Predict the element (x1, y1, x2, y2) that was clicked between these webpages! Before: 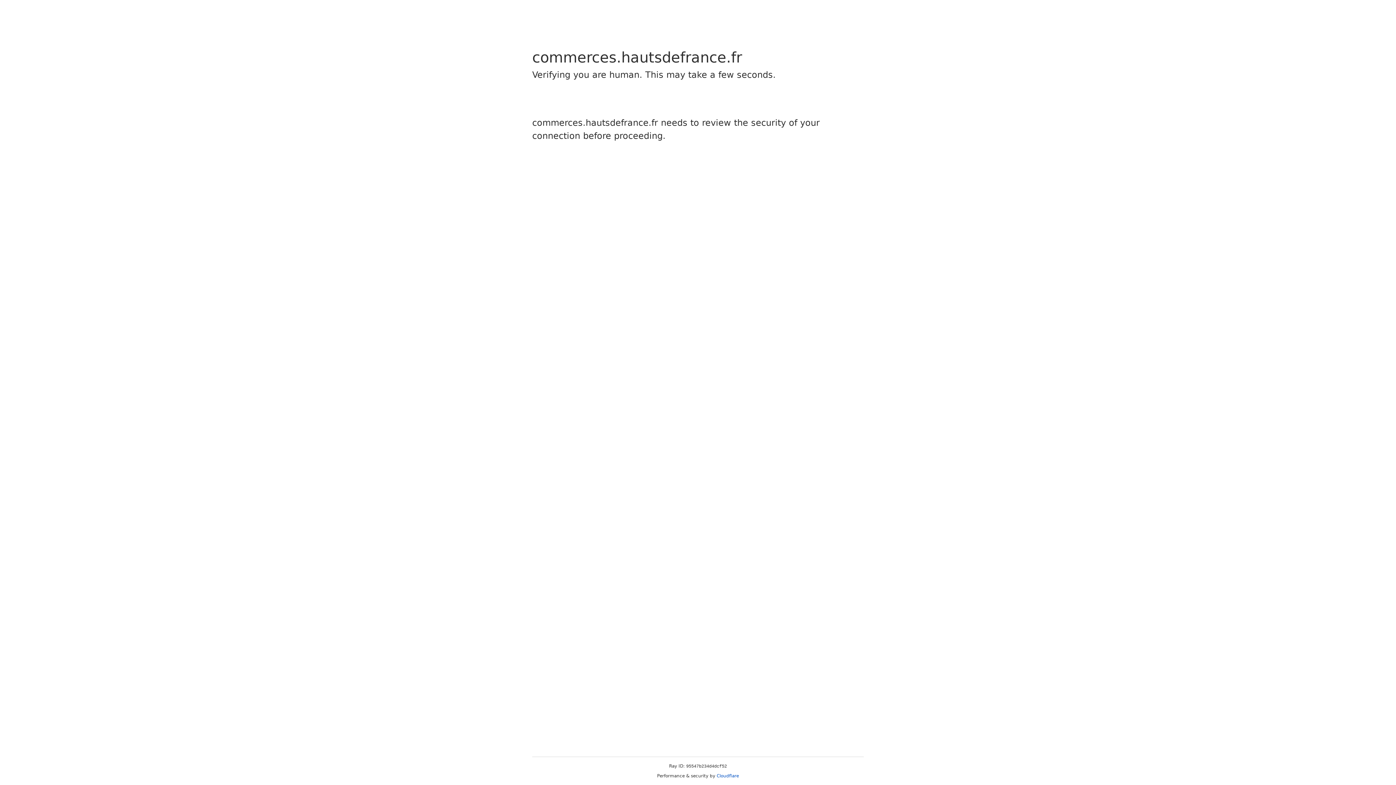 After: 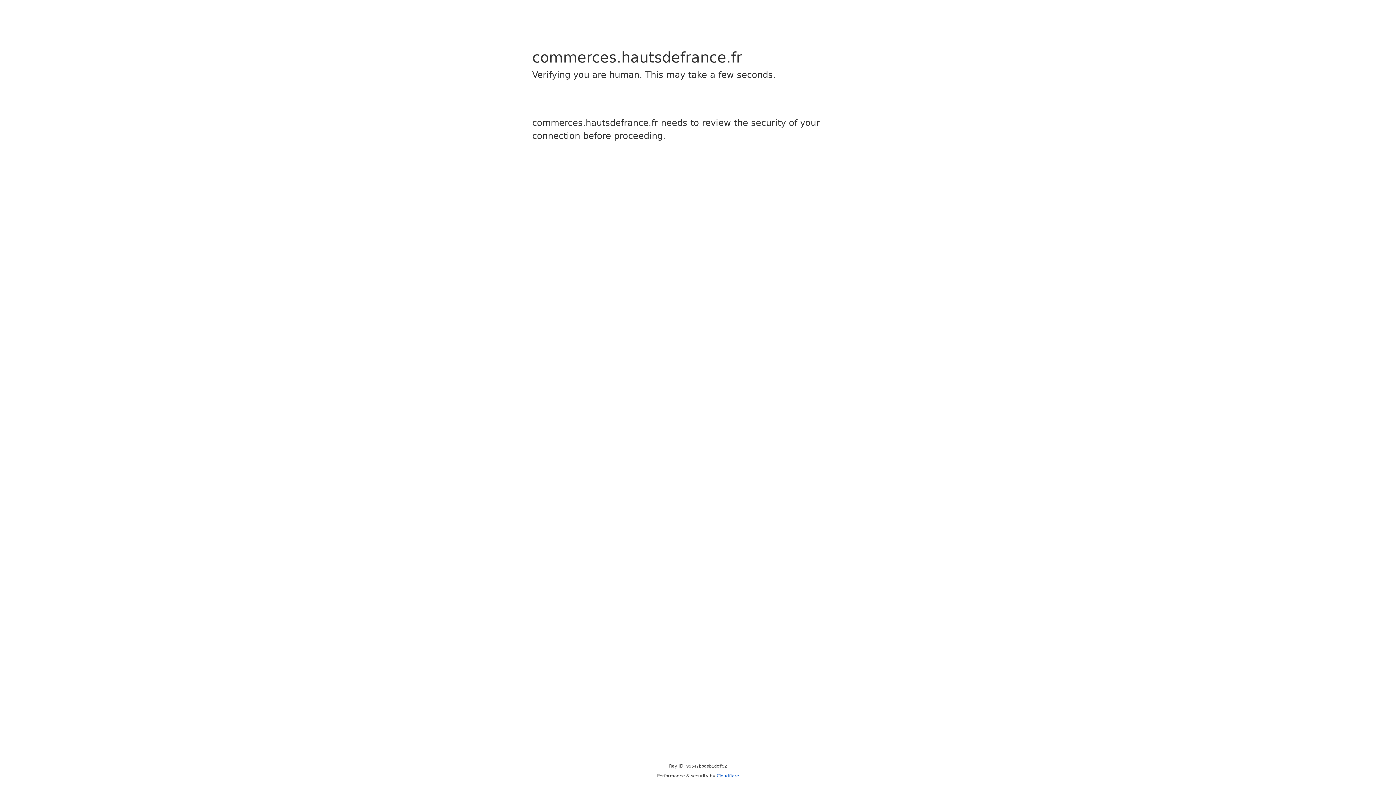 Action: label: Cloudflare bbox: (716, 773, 739, 778)